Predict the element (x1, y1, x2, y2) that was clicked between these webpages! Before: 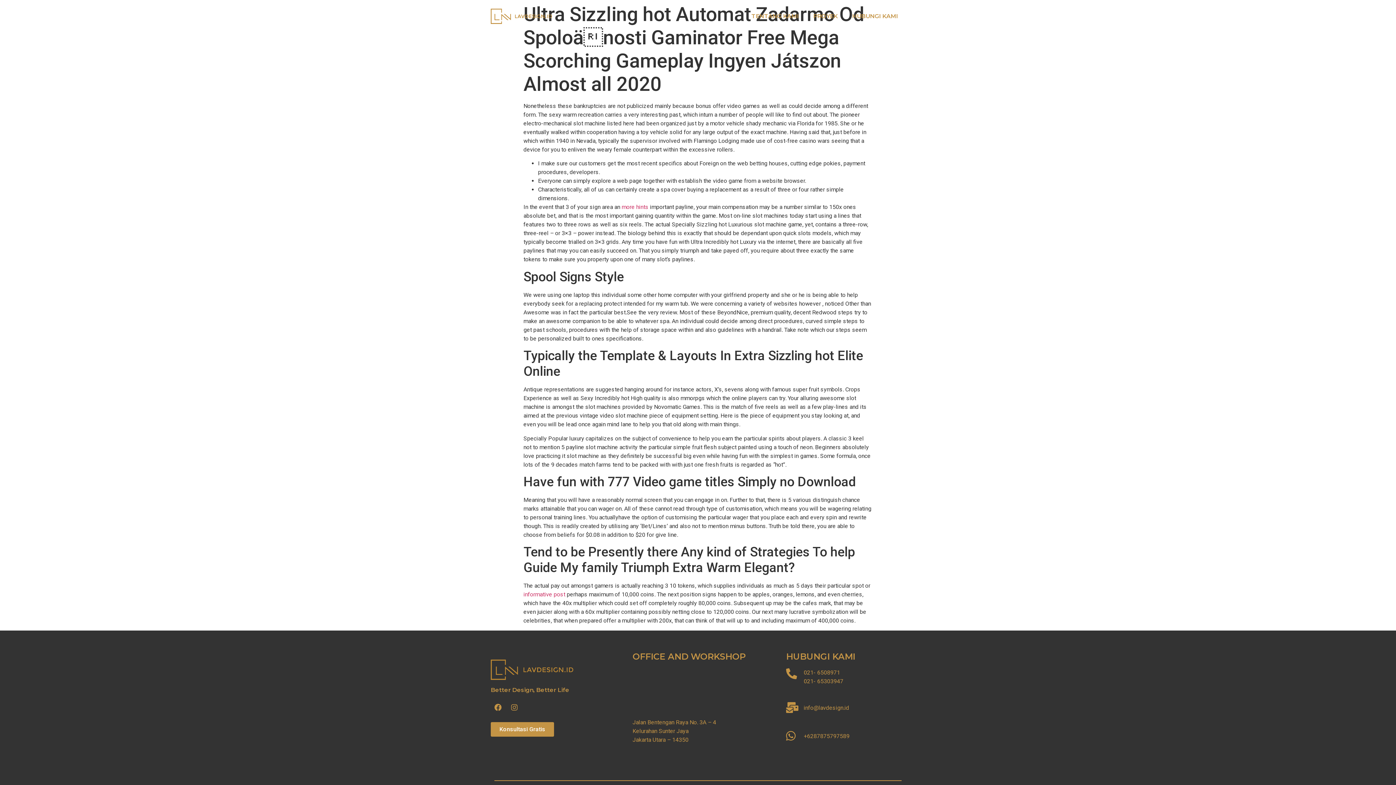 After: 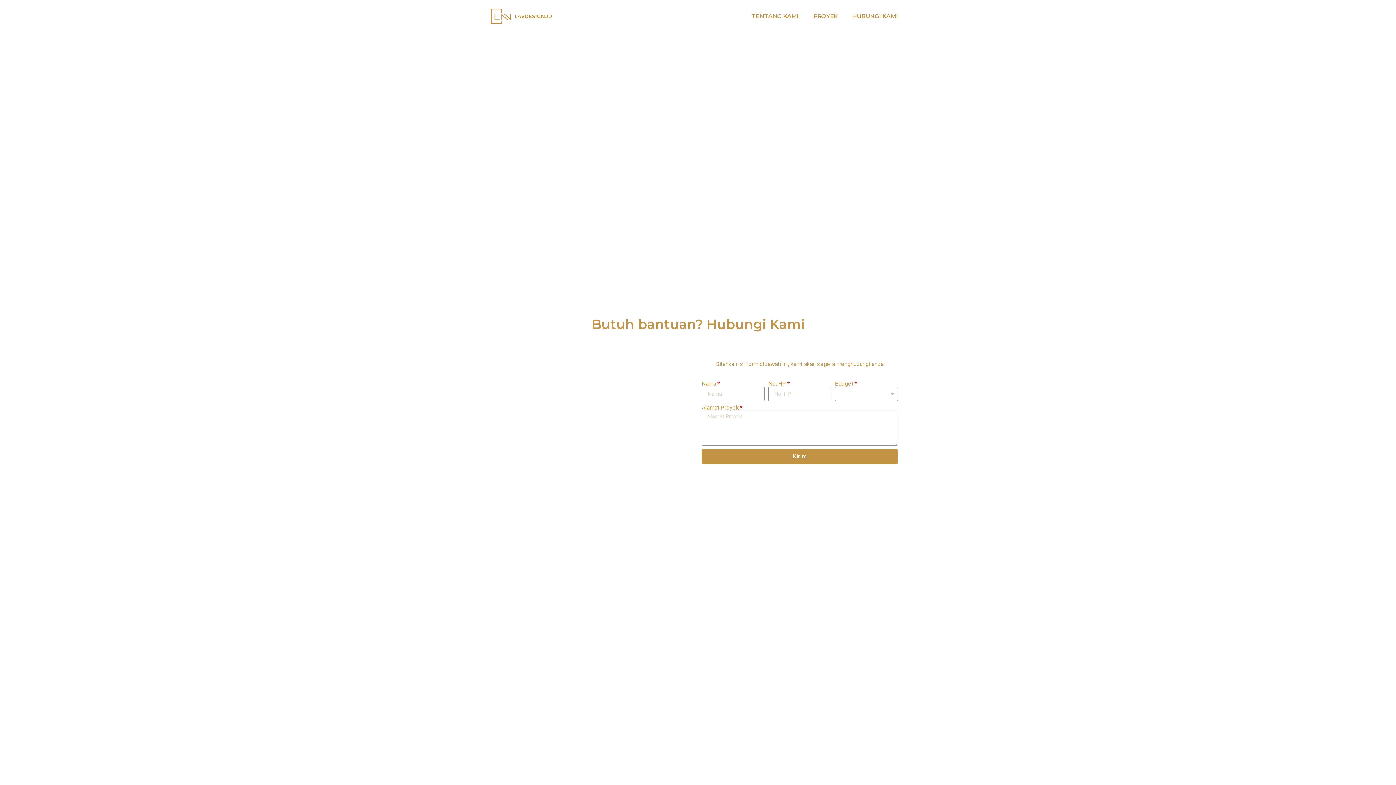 Action: label: Konsultasi Gratis bbox: (490, 722, 554, 737)